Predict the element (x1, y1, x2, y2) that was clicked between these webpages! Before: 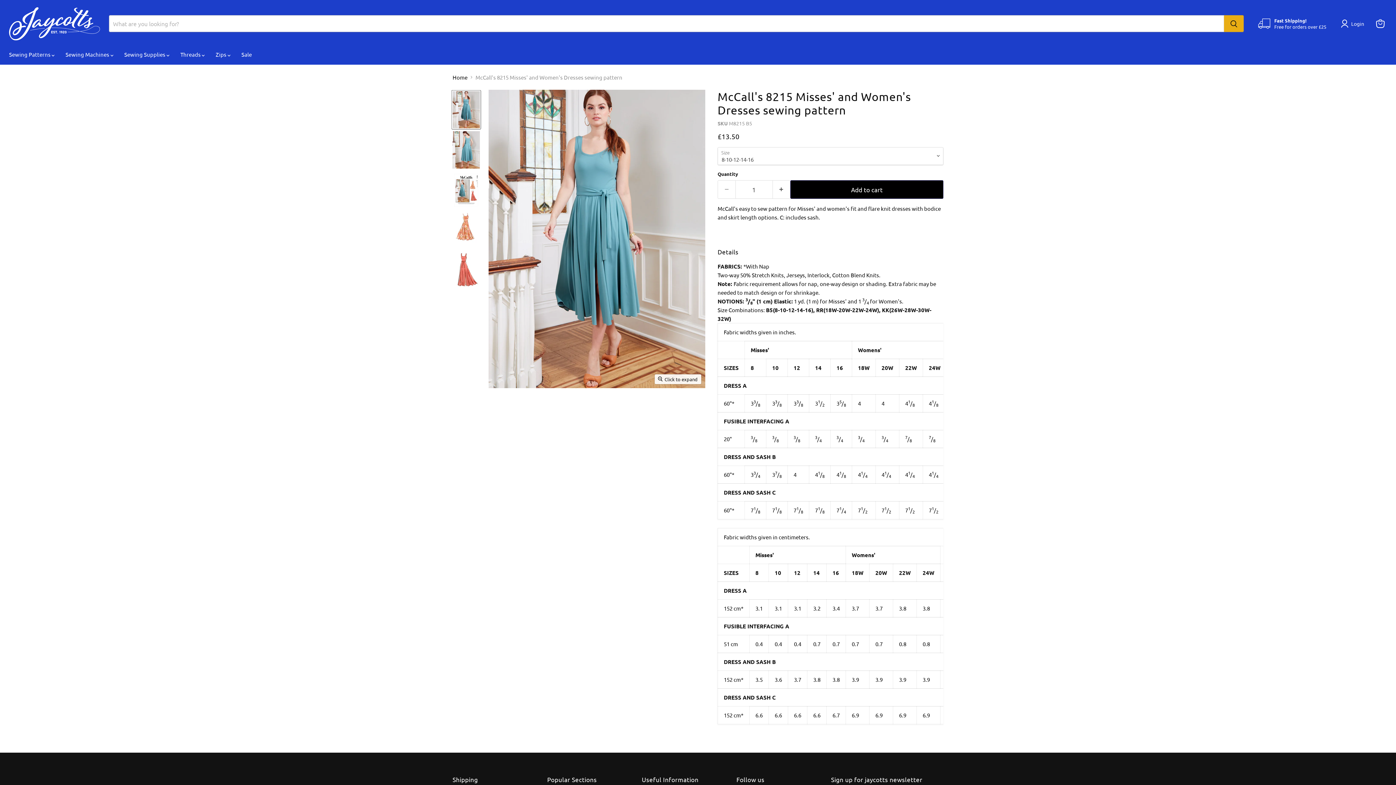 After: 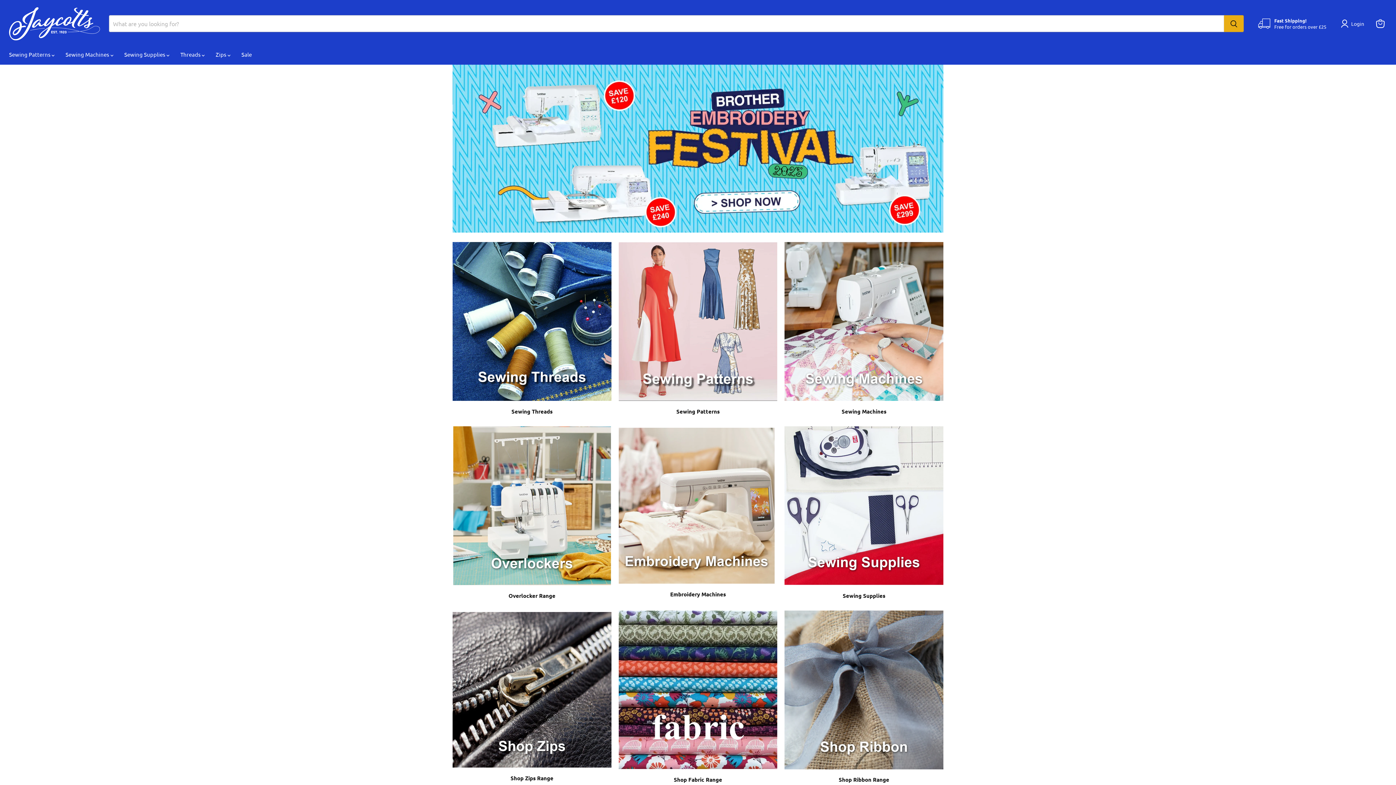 Action: bbox: (9, 7, 100, 40)